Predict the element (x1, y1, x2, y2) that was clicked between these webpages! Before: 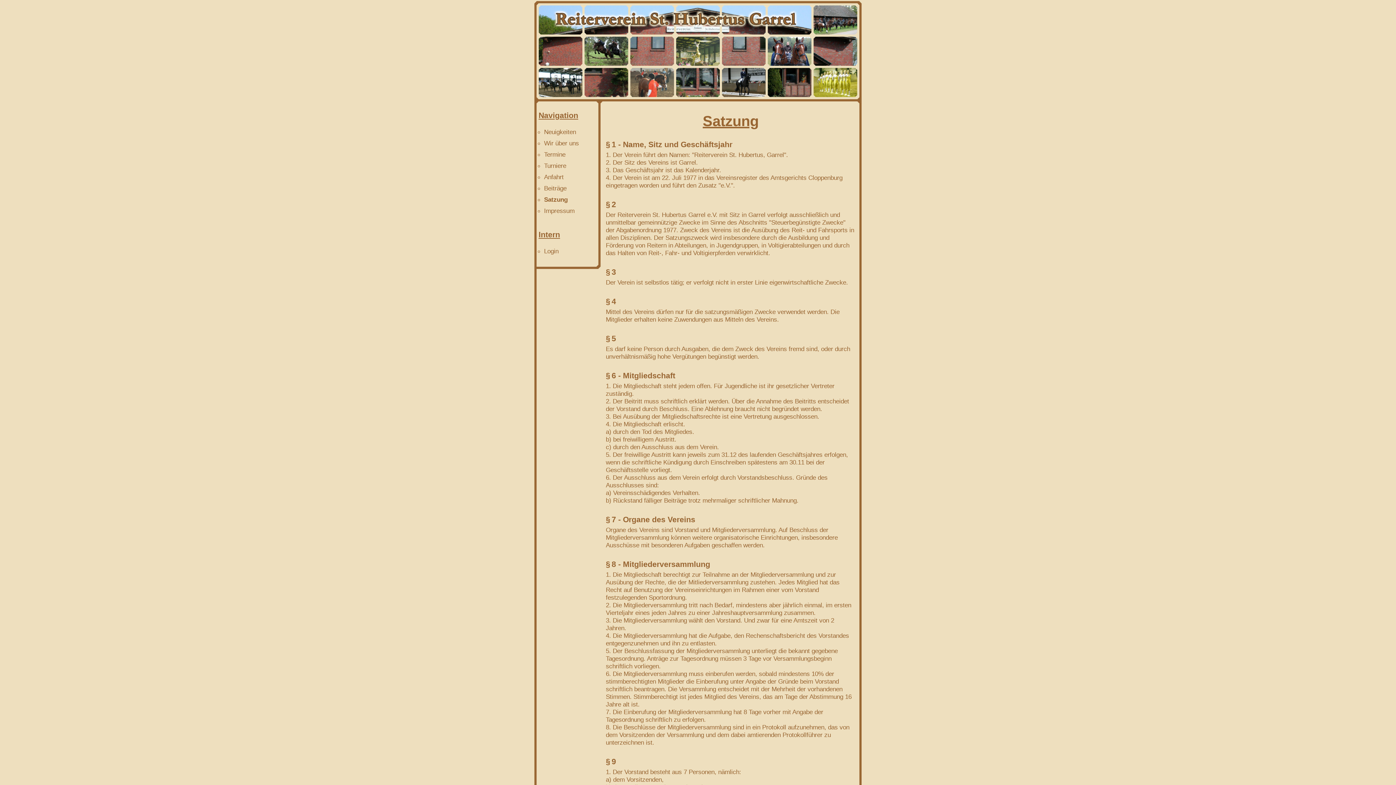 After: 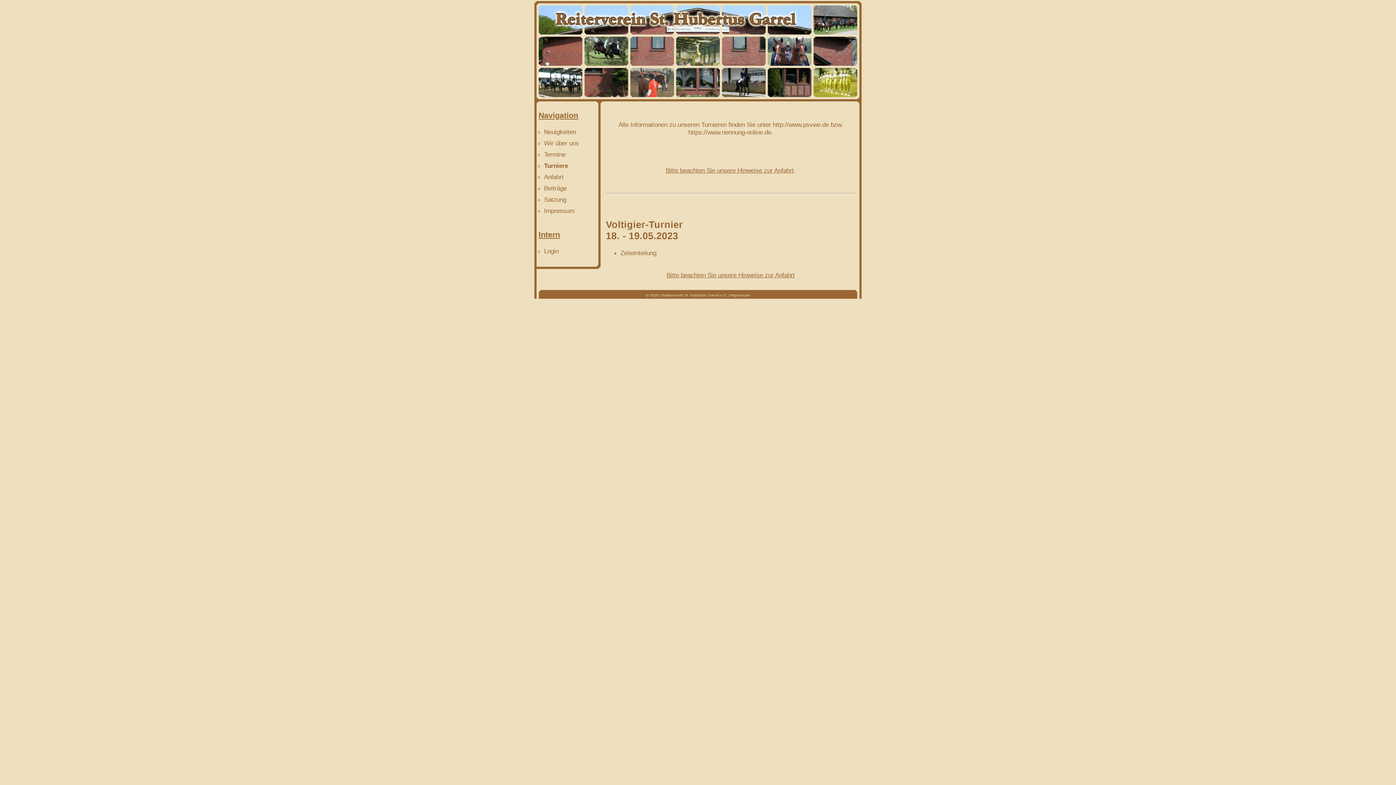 Action: label: Turniere bbox: (544, 162, 566, 169)